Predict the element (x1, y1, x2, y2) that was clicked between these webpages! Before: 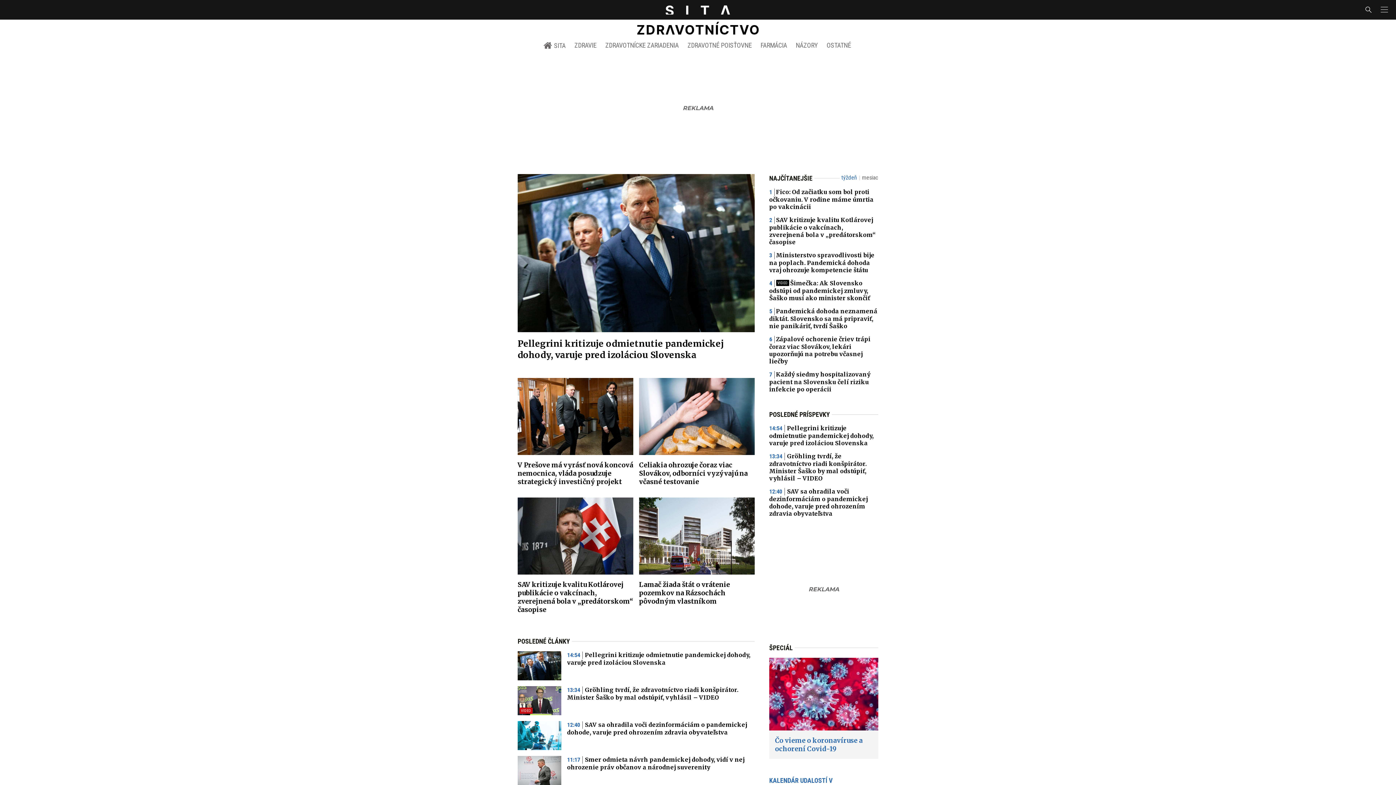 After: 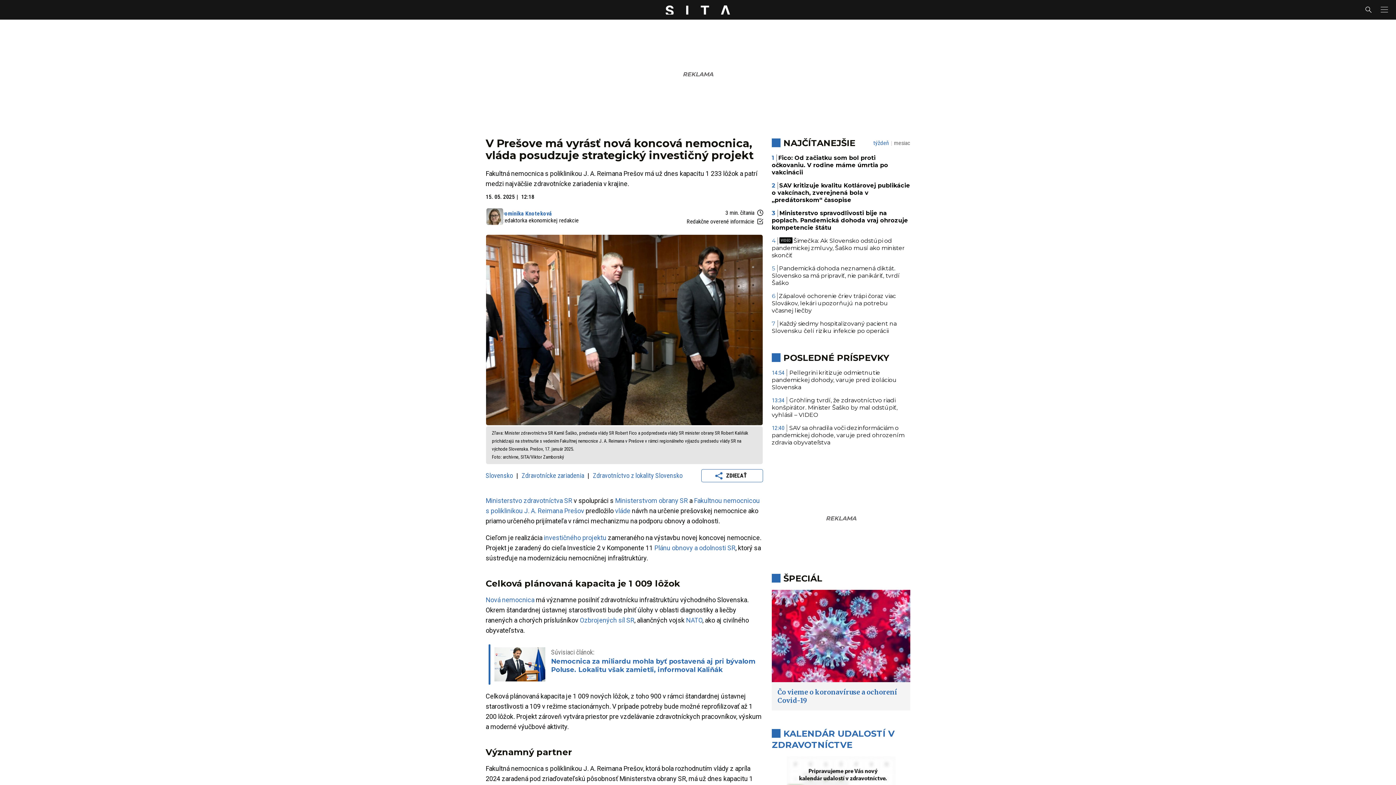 Action: bbox: (517, 378, 633, 455)